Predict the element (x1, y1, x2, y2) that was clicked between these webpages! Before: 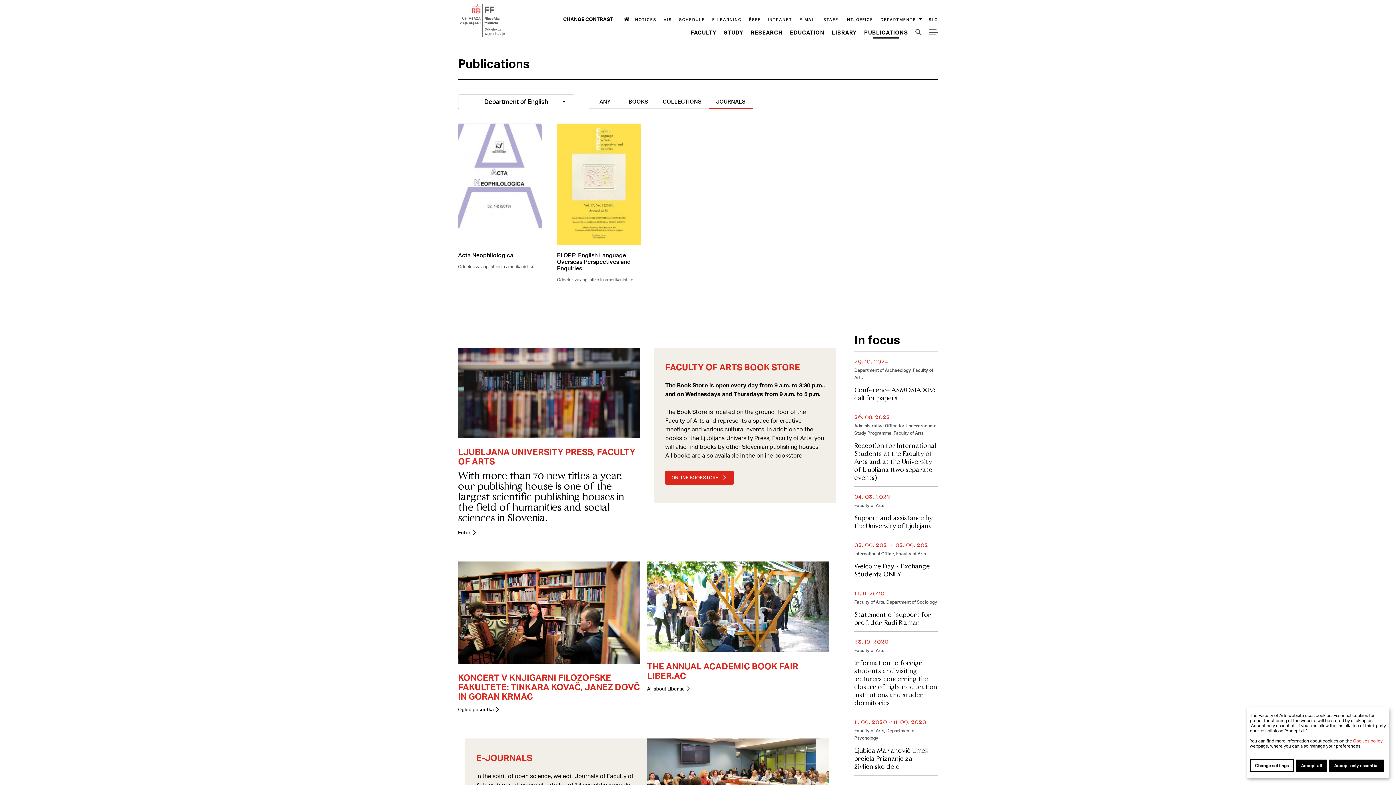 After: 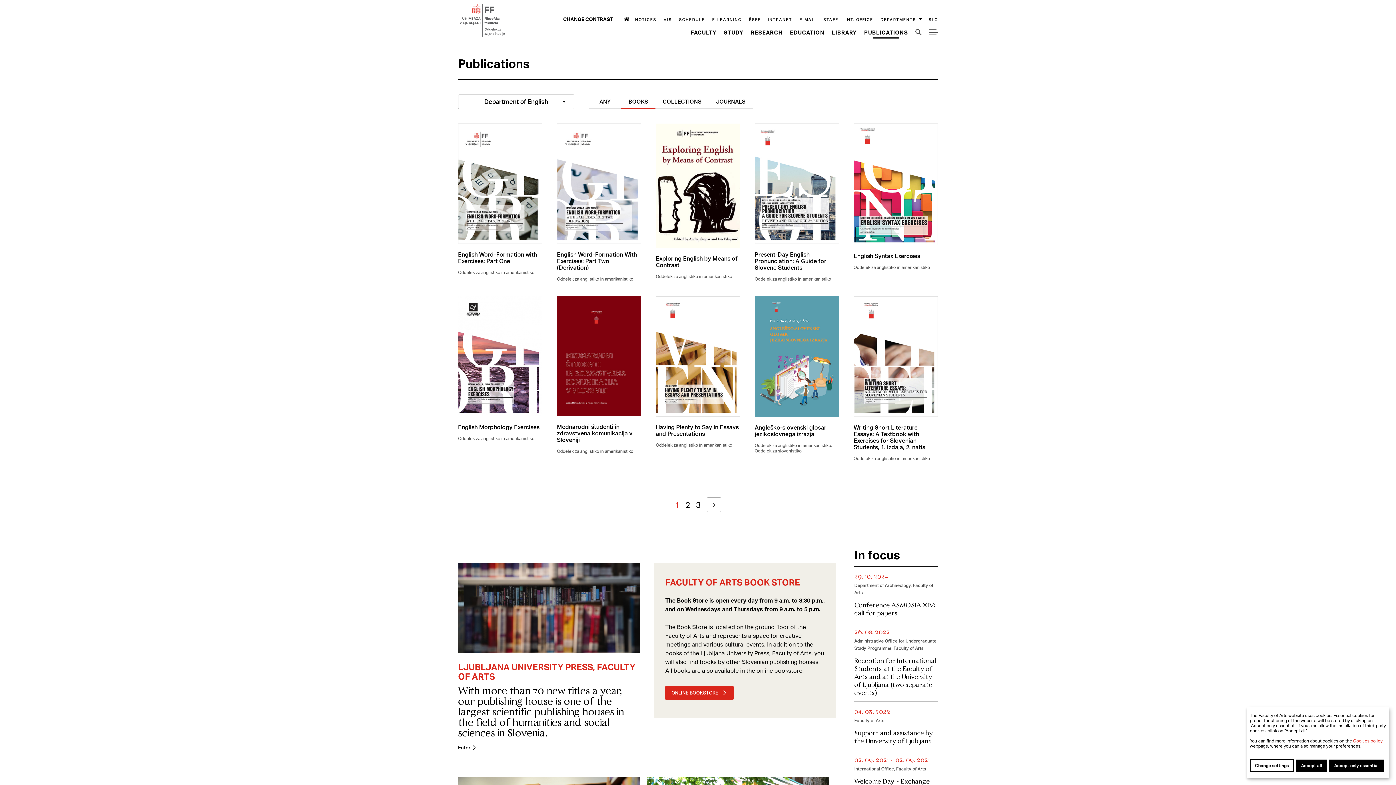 Action: bbox: (621, 98, 655, 109) label: Books